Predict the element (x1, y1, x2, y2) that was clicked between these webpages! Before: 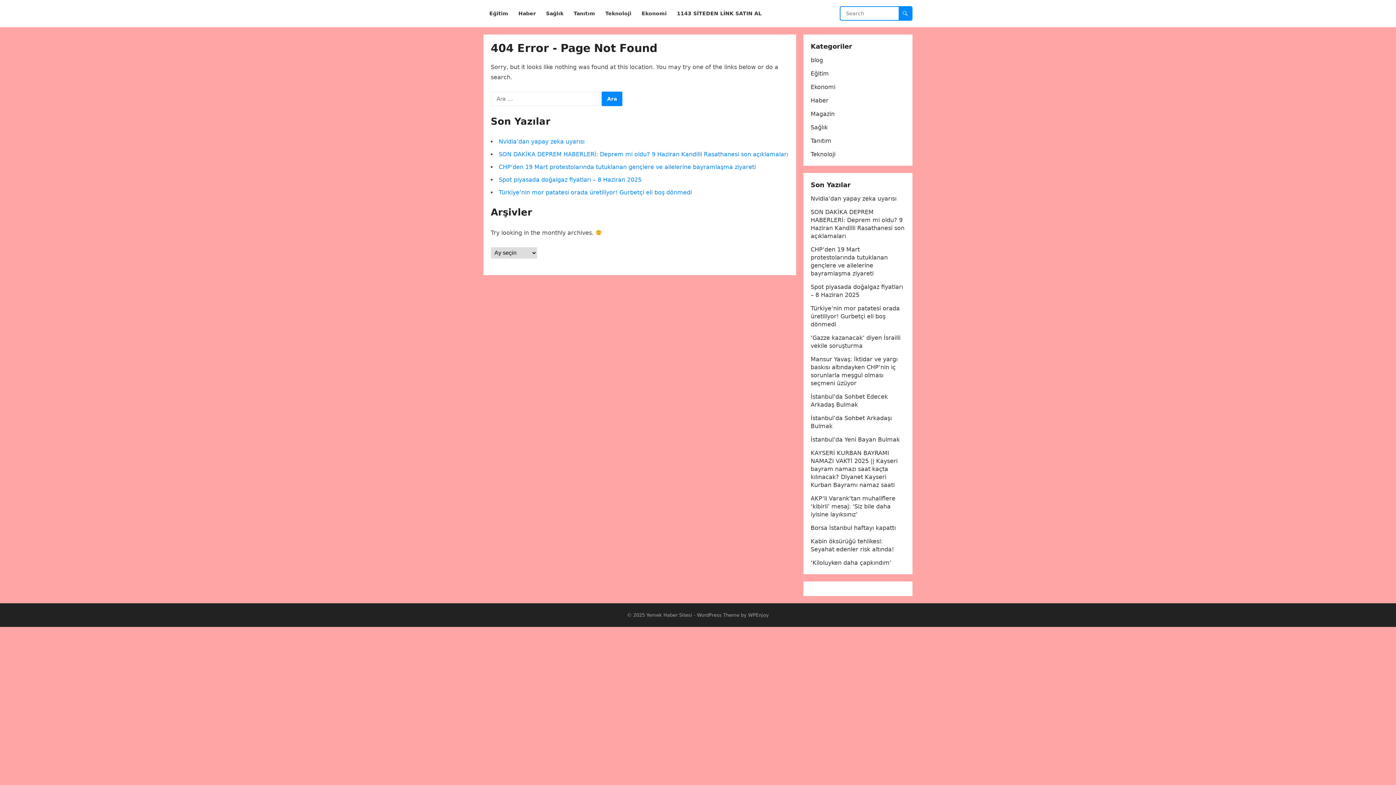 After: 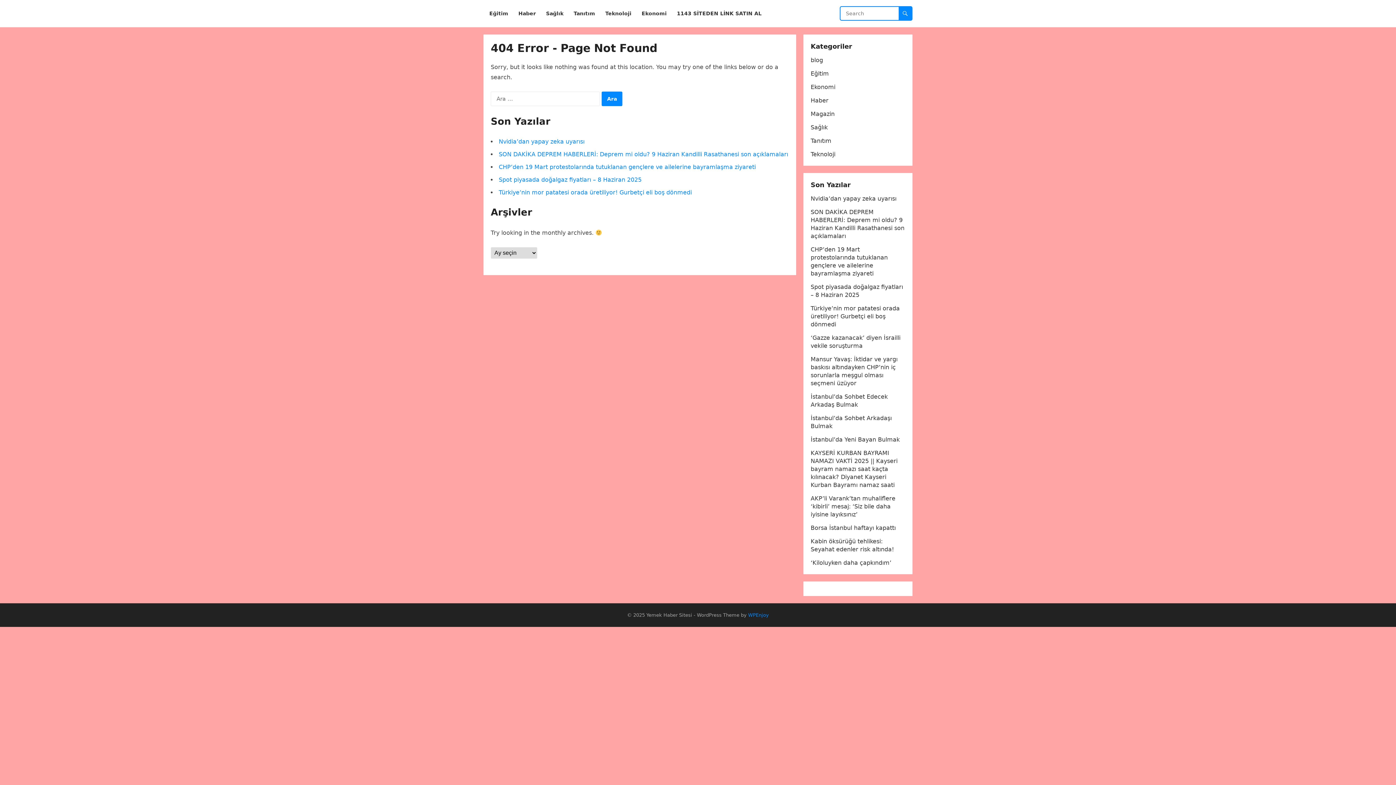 Action: label: WPEnjoy bbox: (748, 612, 769, 618)